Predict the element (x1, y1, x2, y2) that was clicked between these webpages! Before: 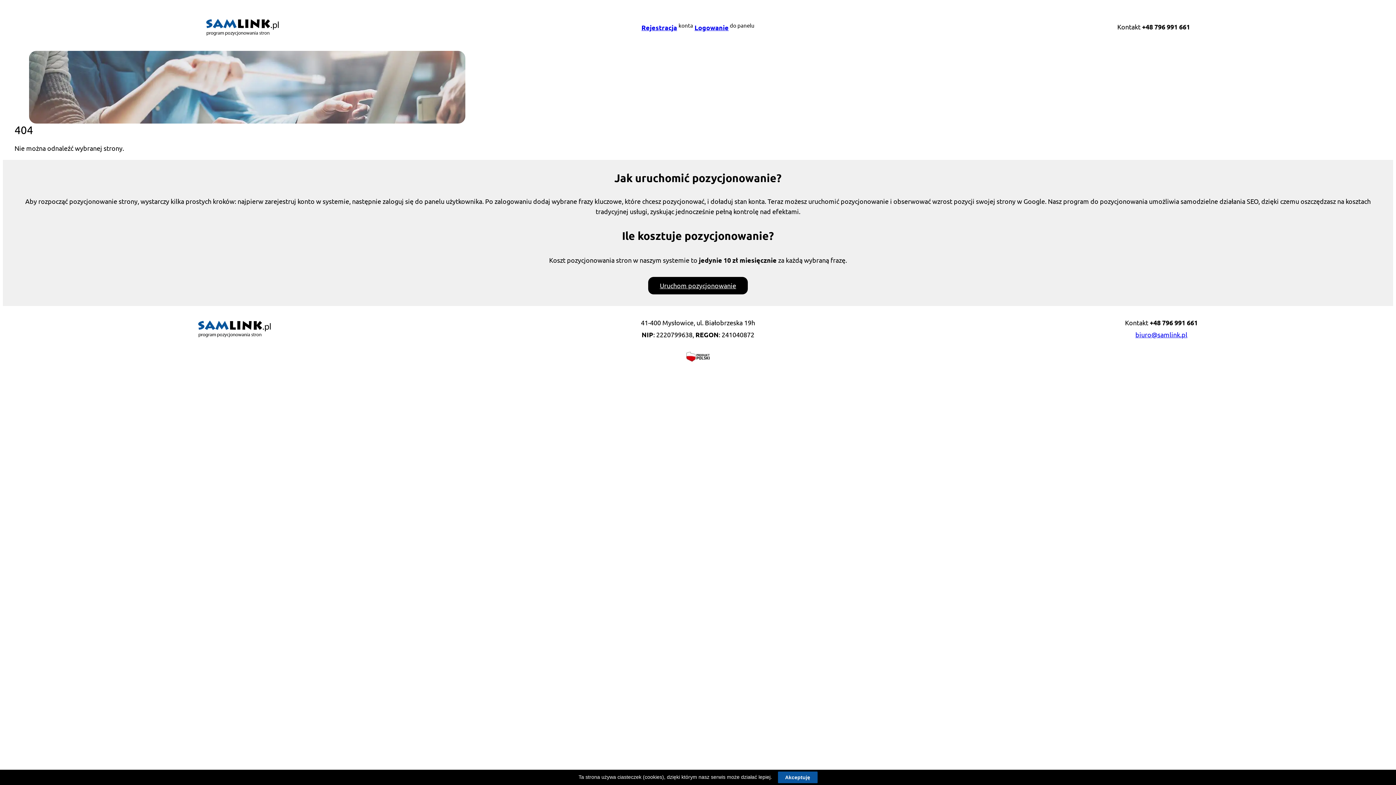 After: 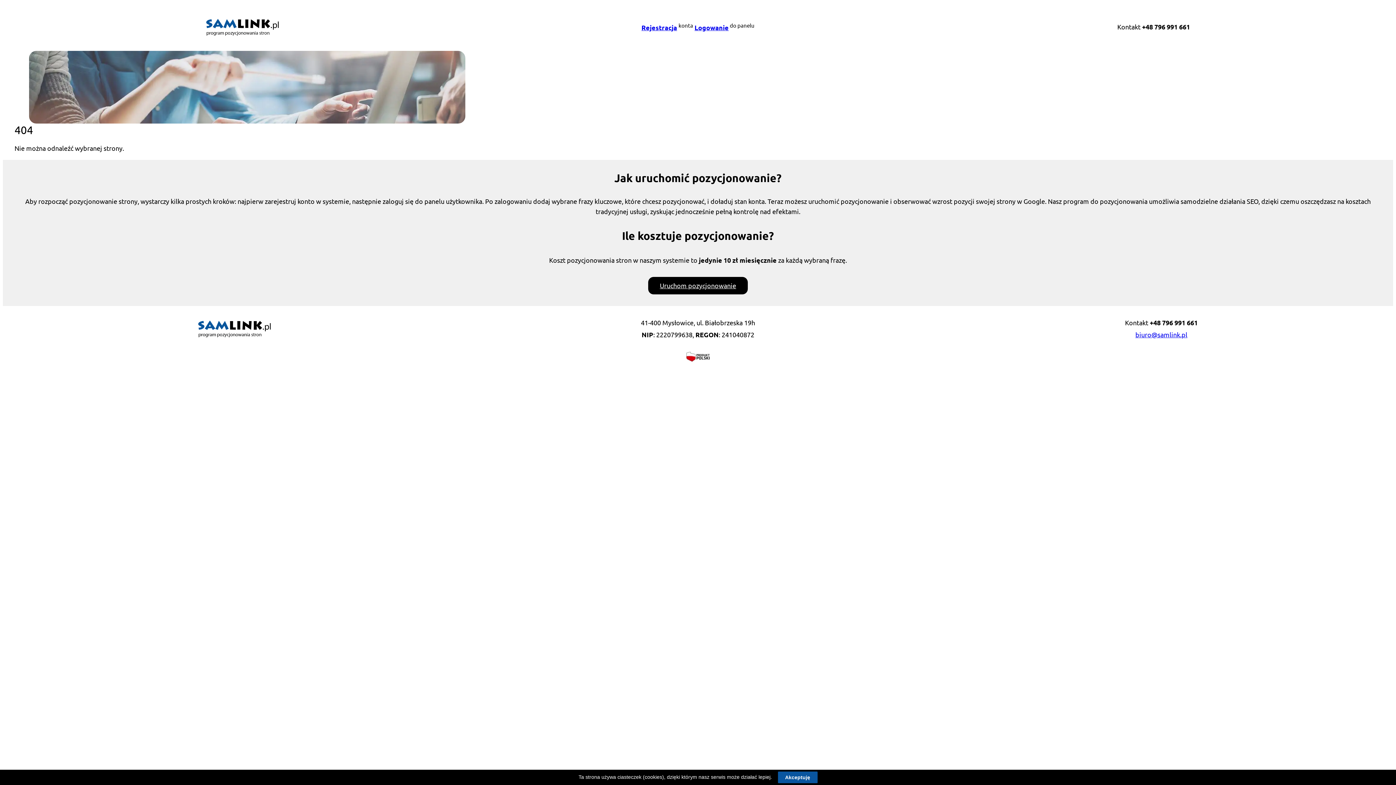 Action: label: biuro@samlink.pl bbox: (1135, 330, 1187, 338)